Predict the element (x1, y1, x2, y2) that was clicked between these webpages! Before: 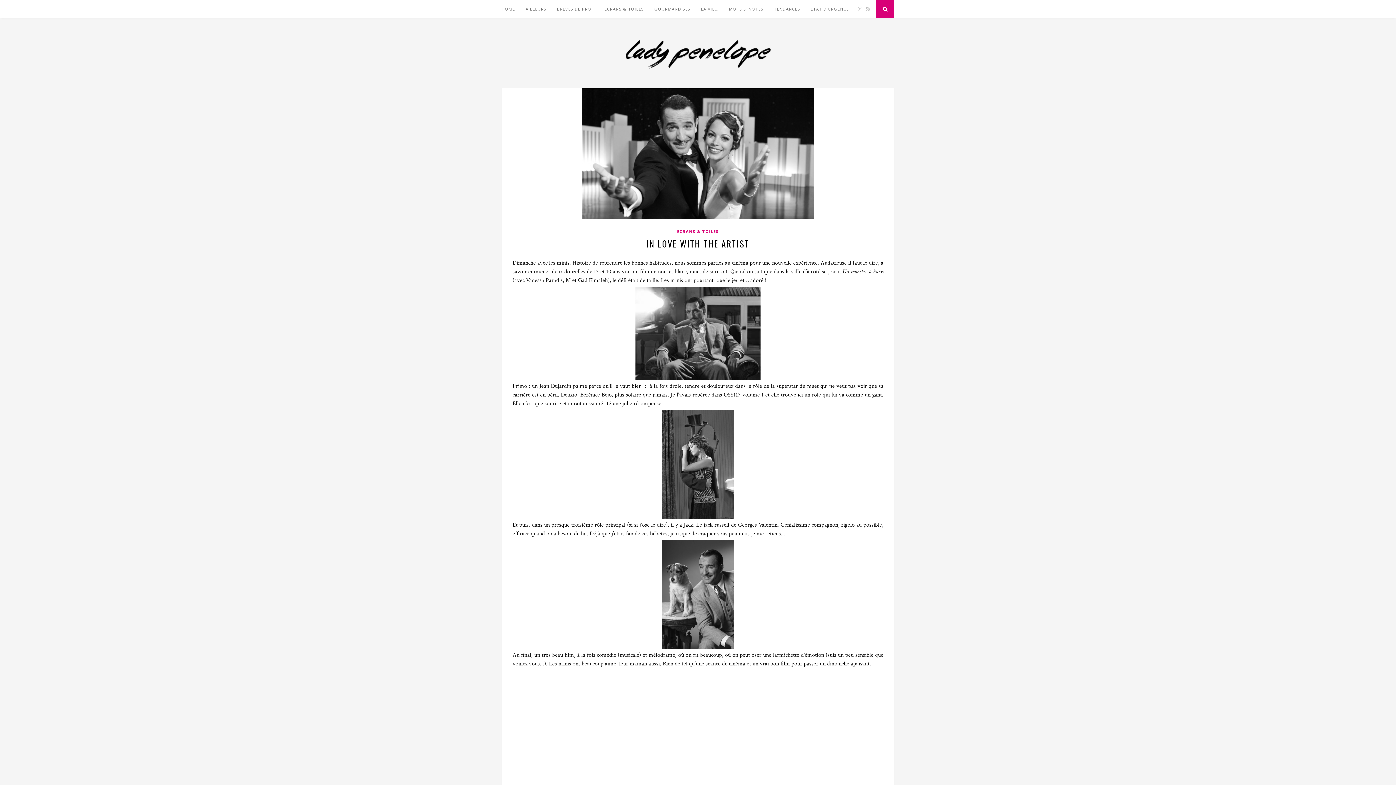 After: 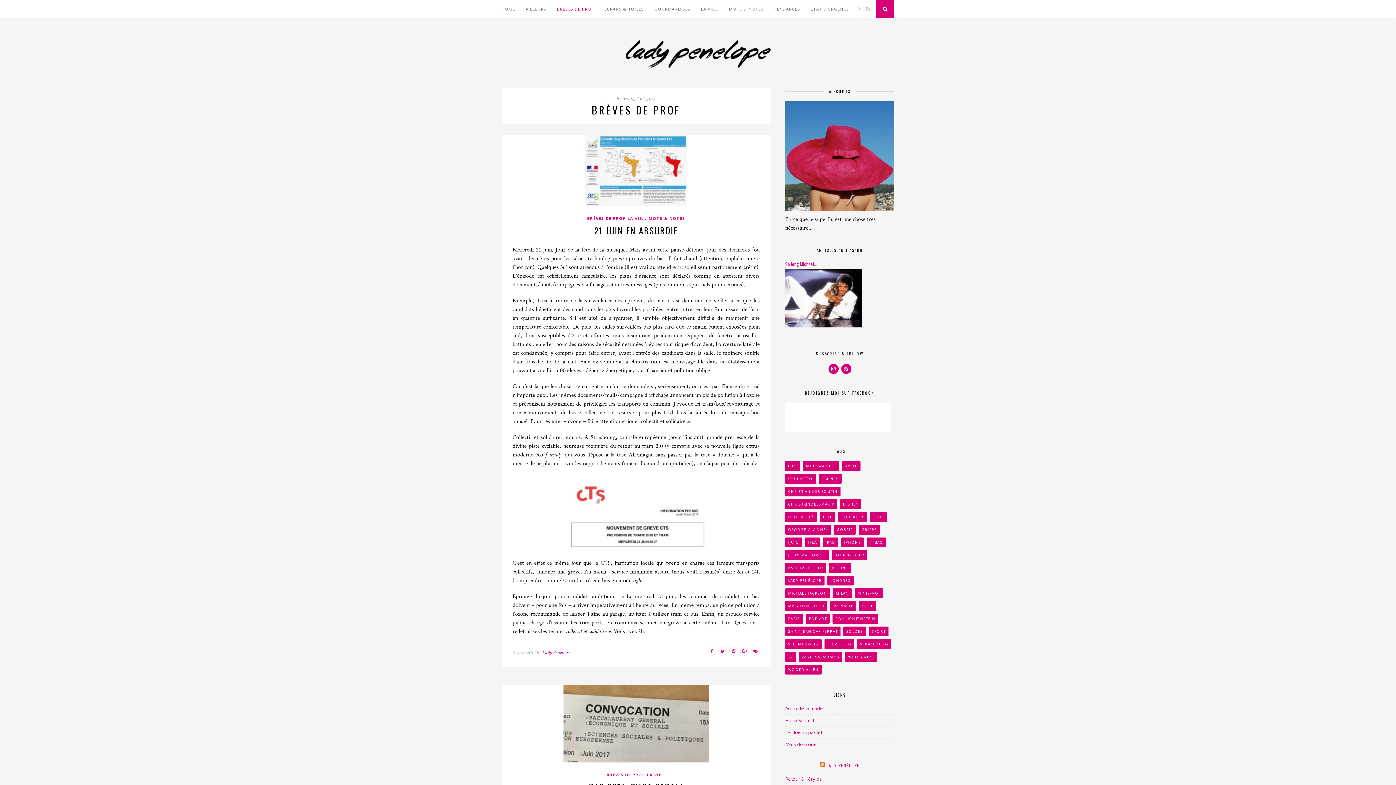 Action: label: BRÈVES DE PROF bbox: (557, 0, 594, 18)